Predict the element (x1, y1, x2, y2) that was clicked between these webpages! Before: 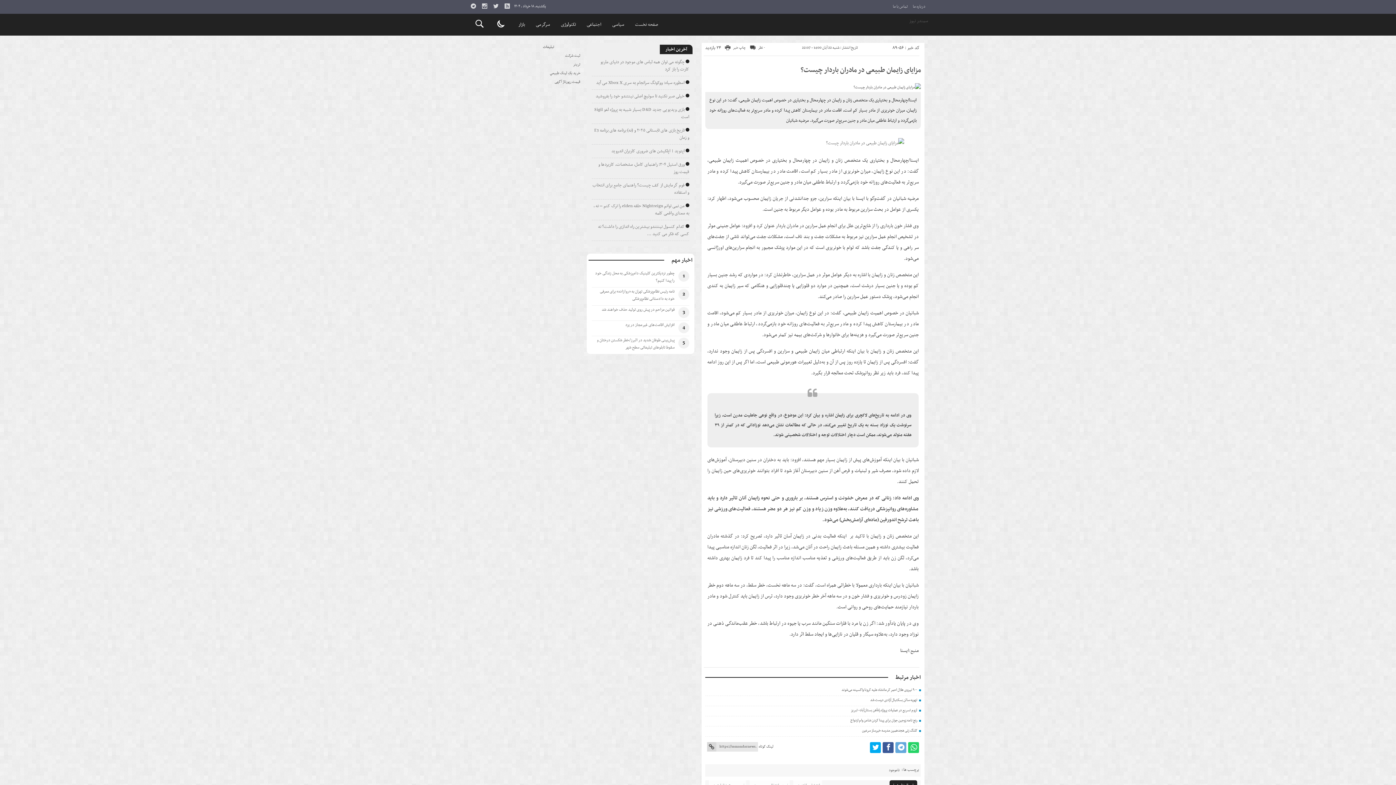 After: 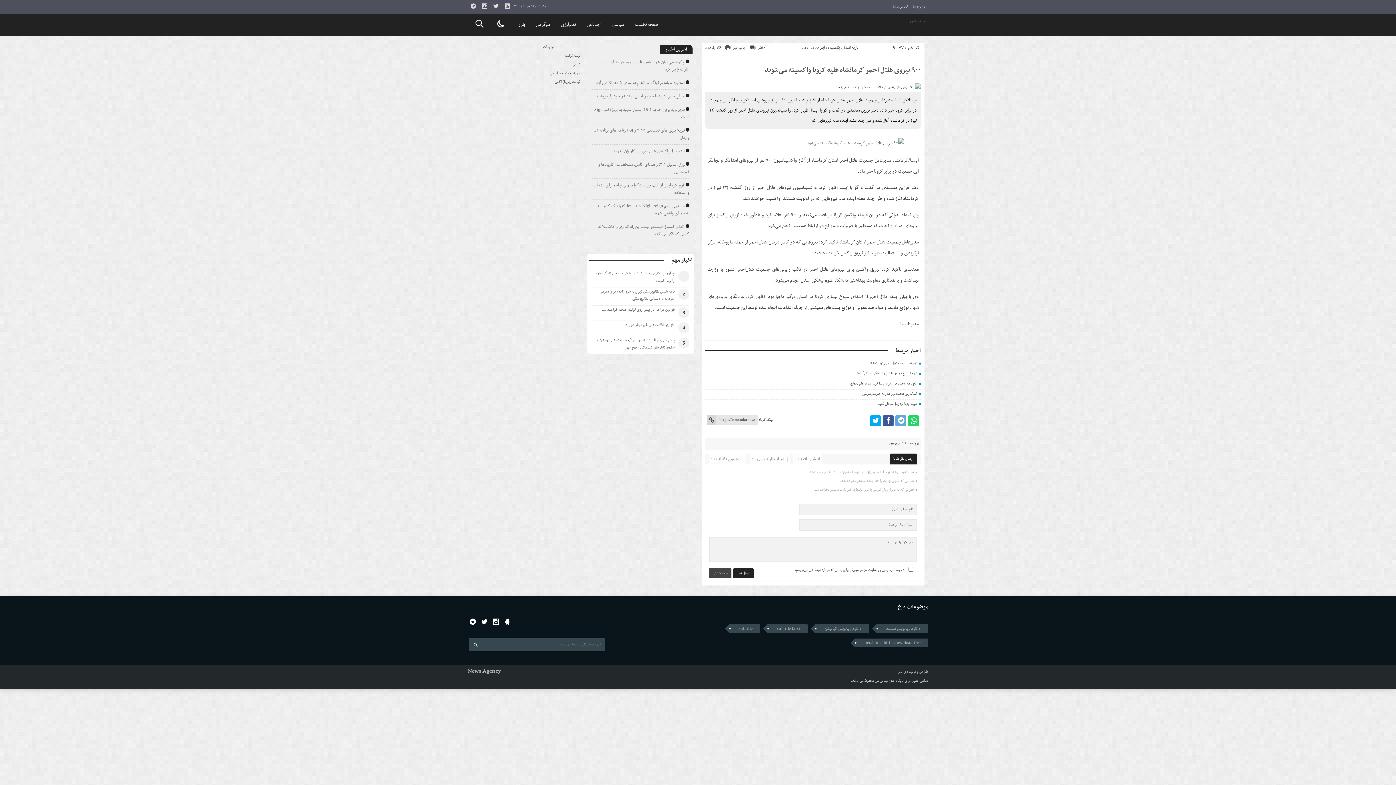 Action: label: ۹۰۰ نیروی هلال احمر کرمانشاه علیه کرونا واکسینه می‌شوند bbox: (841, 687, 917, 693)